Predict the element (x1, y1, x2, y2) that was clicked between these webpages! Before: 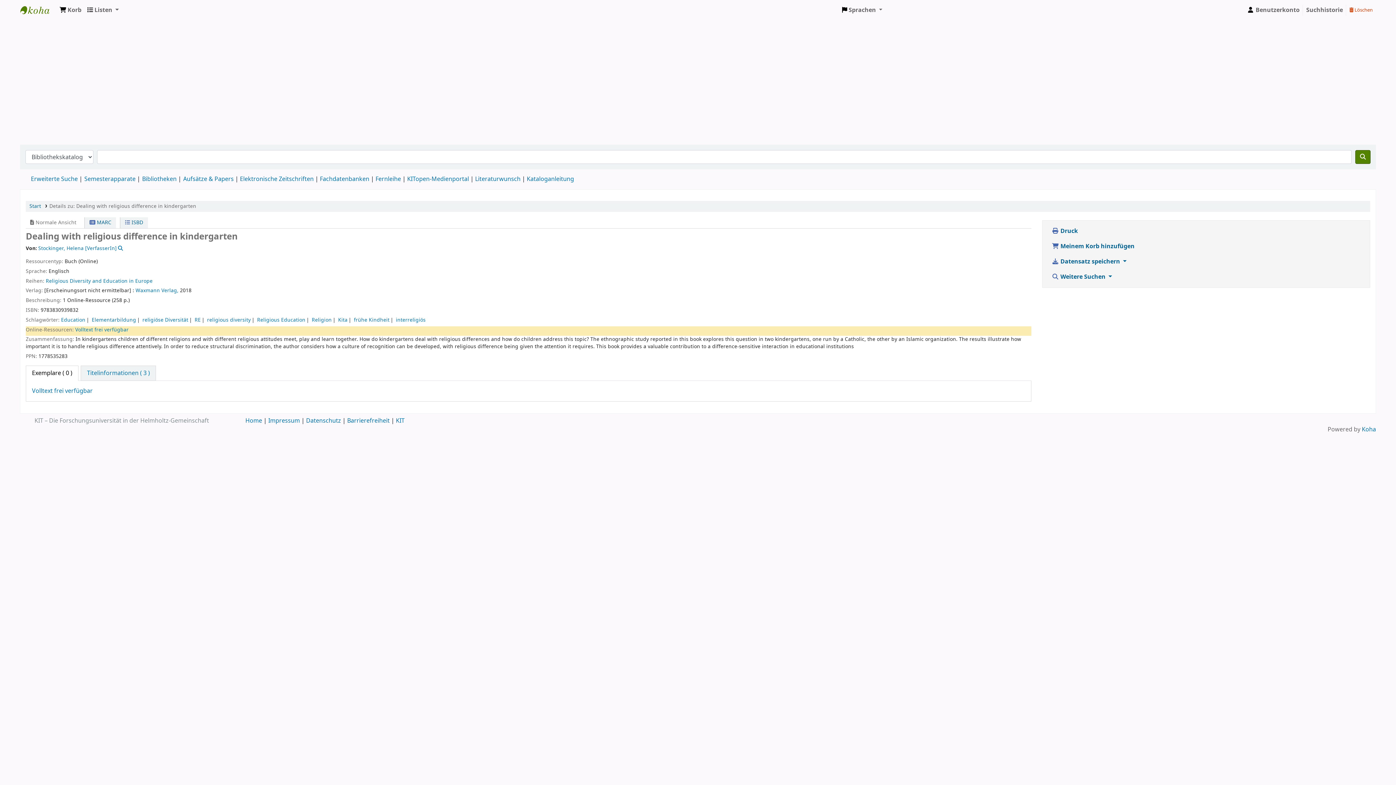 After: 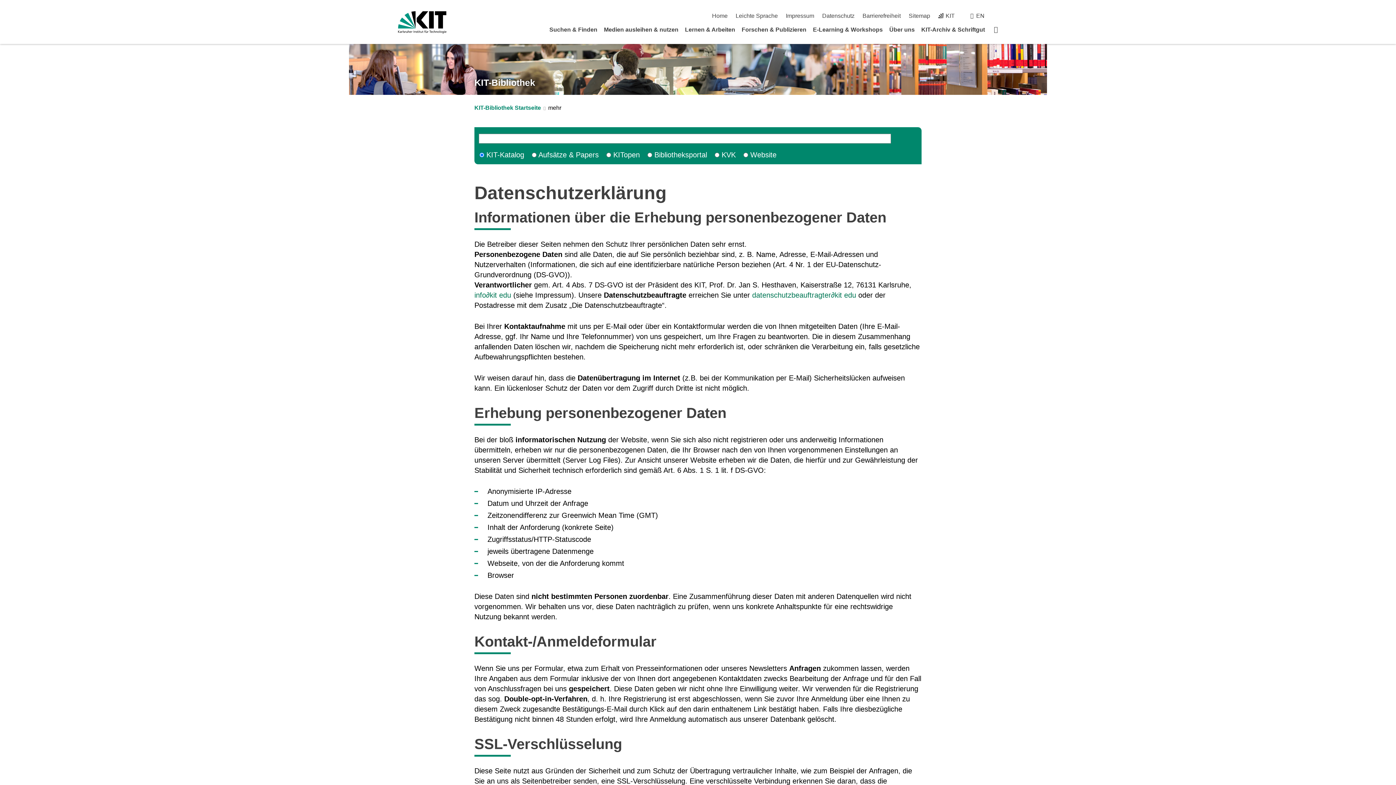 Action: label: Datenschutz bbox: (306, 416, 341, 425)